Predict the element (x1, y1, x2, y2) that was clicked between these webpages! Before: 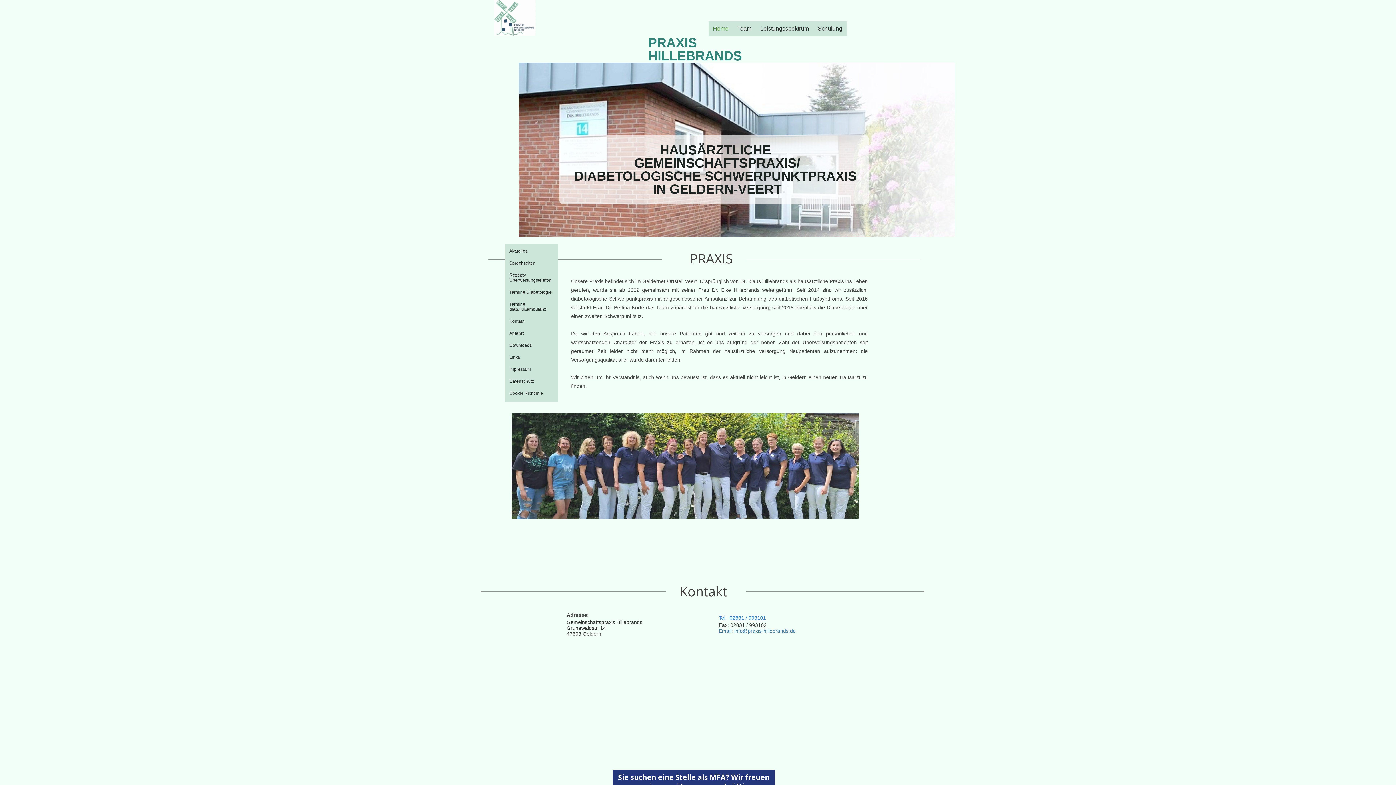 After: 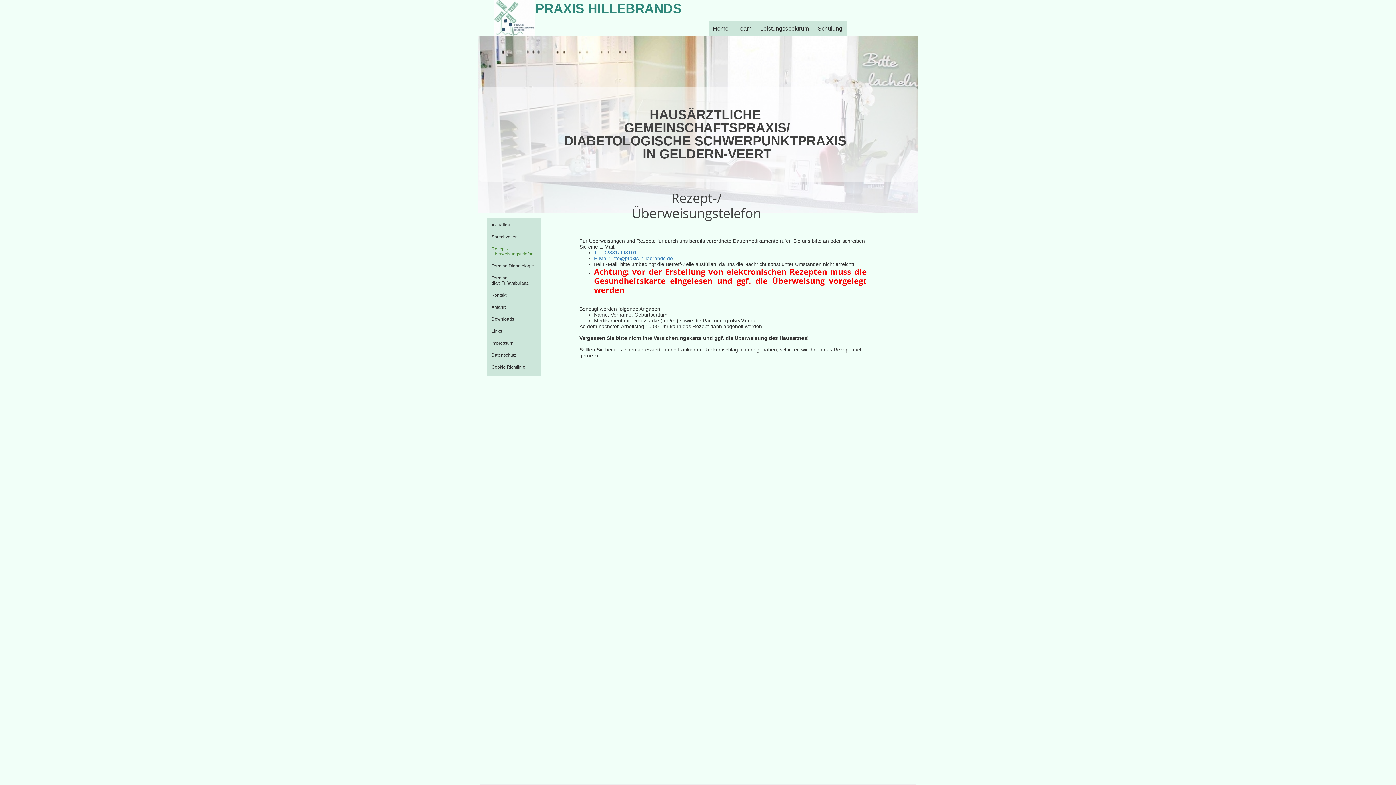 Action: bbox: (508, 272, 554, 283) label: Rezept-/Überweisungstelefon